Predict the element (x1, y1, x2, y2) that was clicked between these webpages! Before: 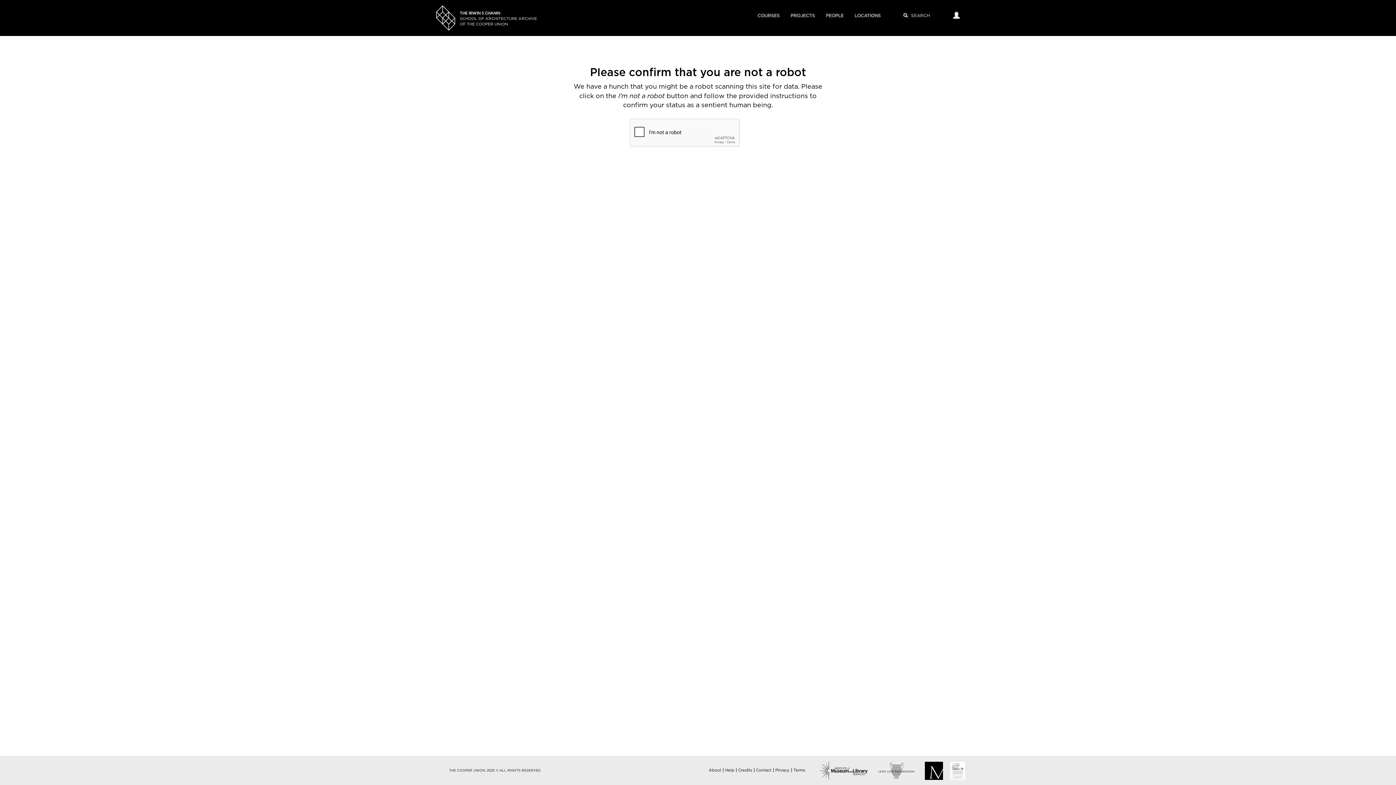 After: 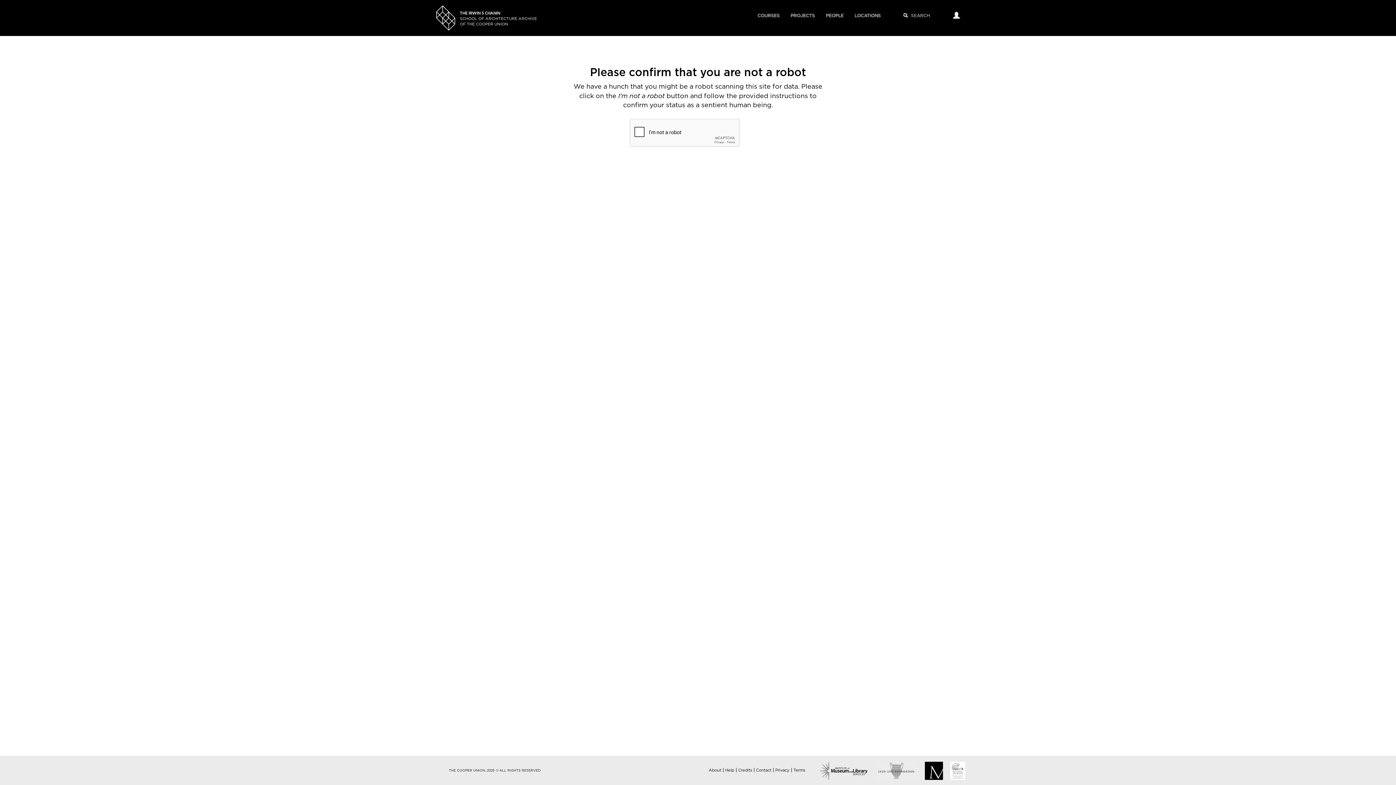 Action: label: LOCATIONS bbox: (849, 5, 886, 26)